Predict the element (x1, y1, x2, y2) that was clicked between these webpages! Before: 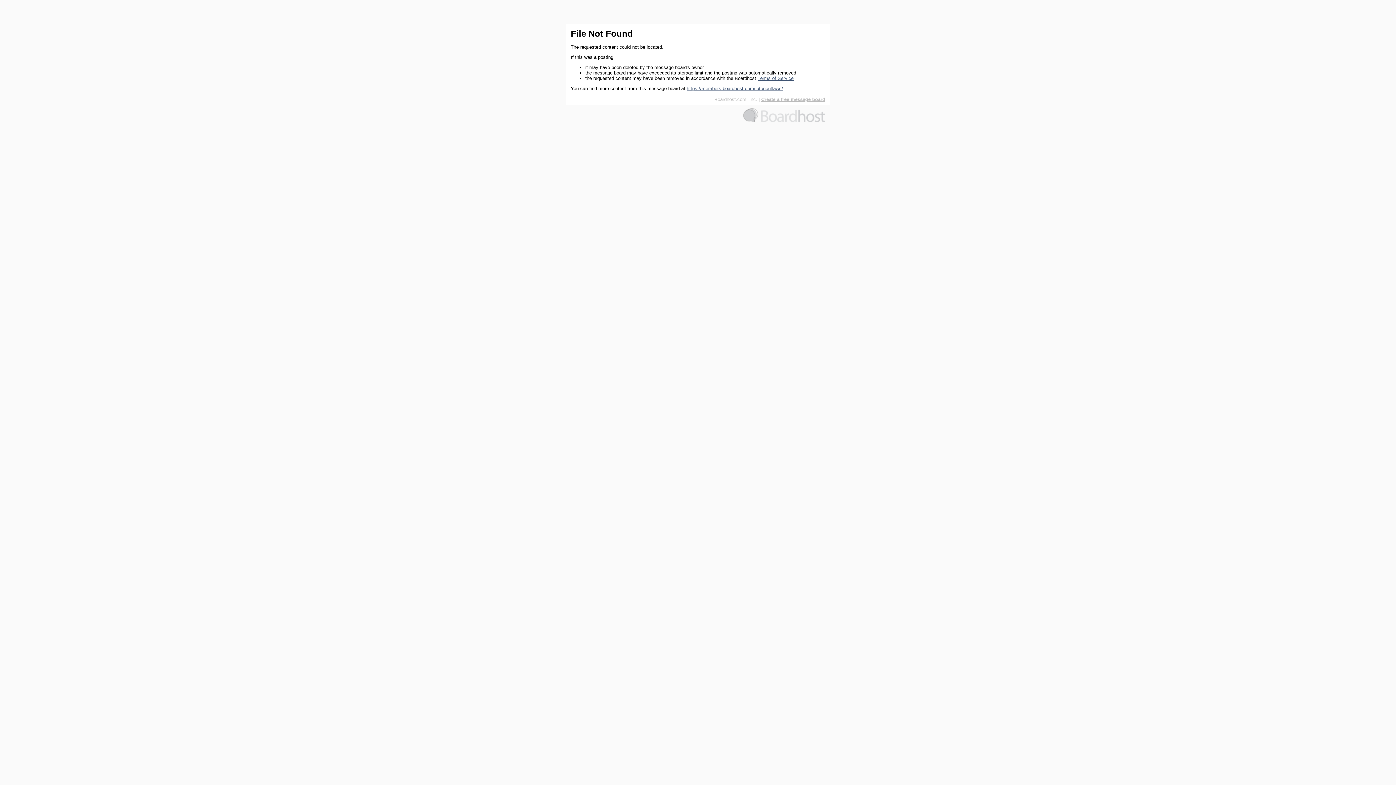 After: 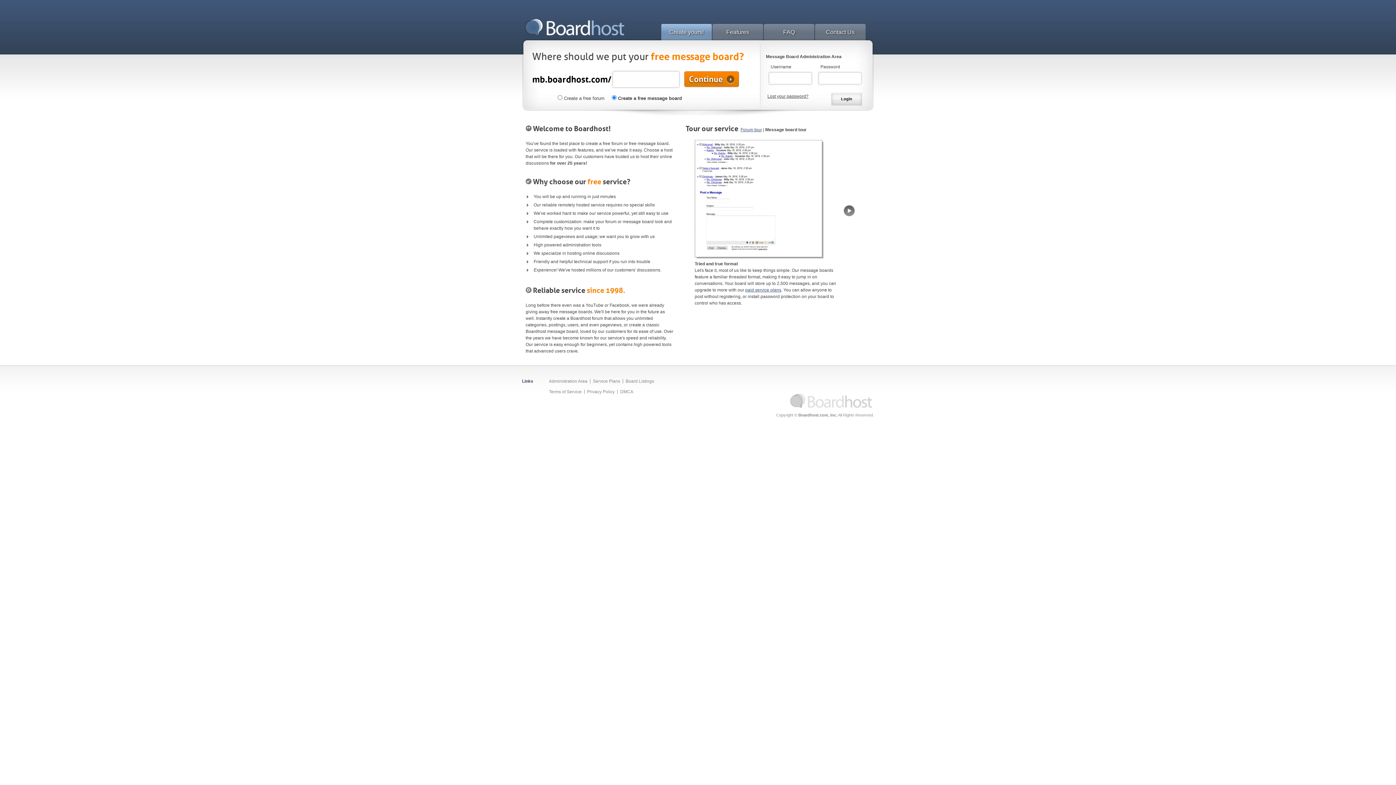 Action: label: Create a free message board bbox: (761, 96, 825, 102)